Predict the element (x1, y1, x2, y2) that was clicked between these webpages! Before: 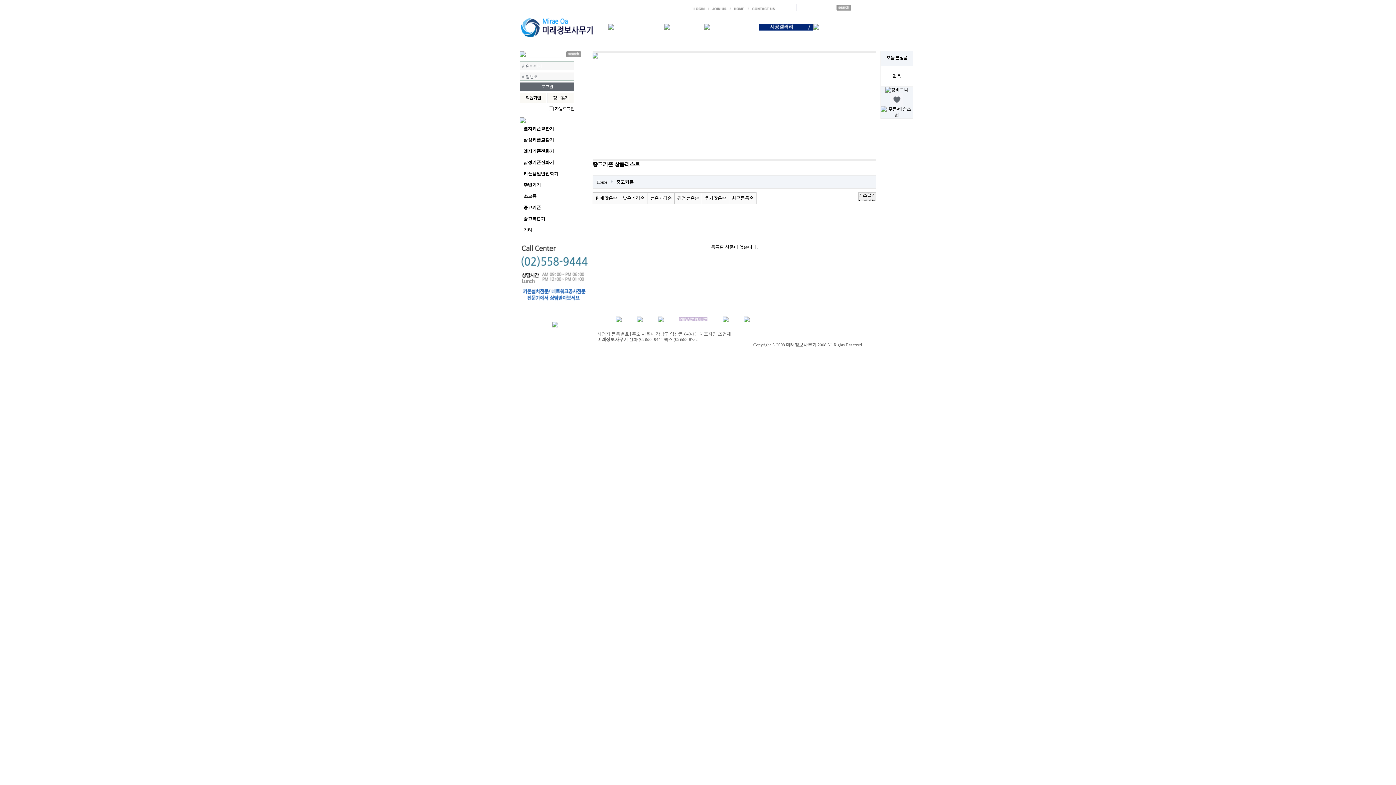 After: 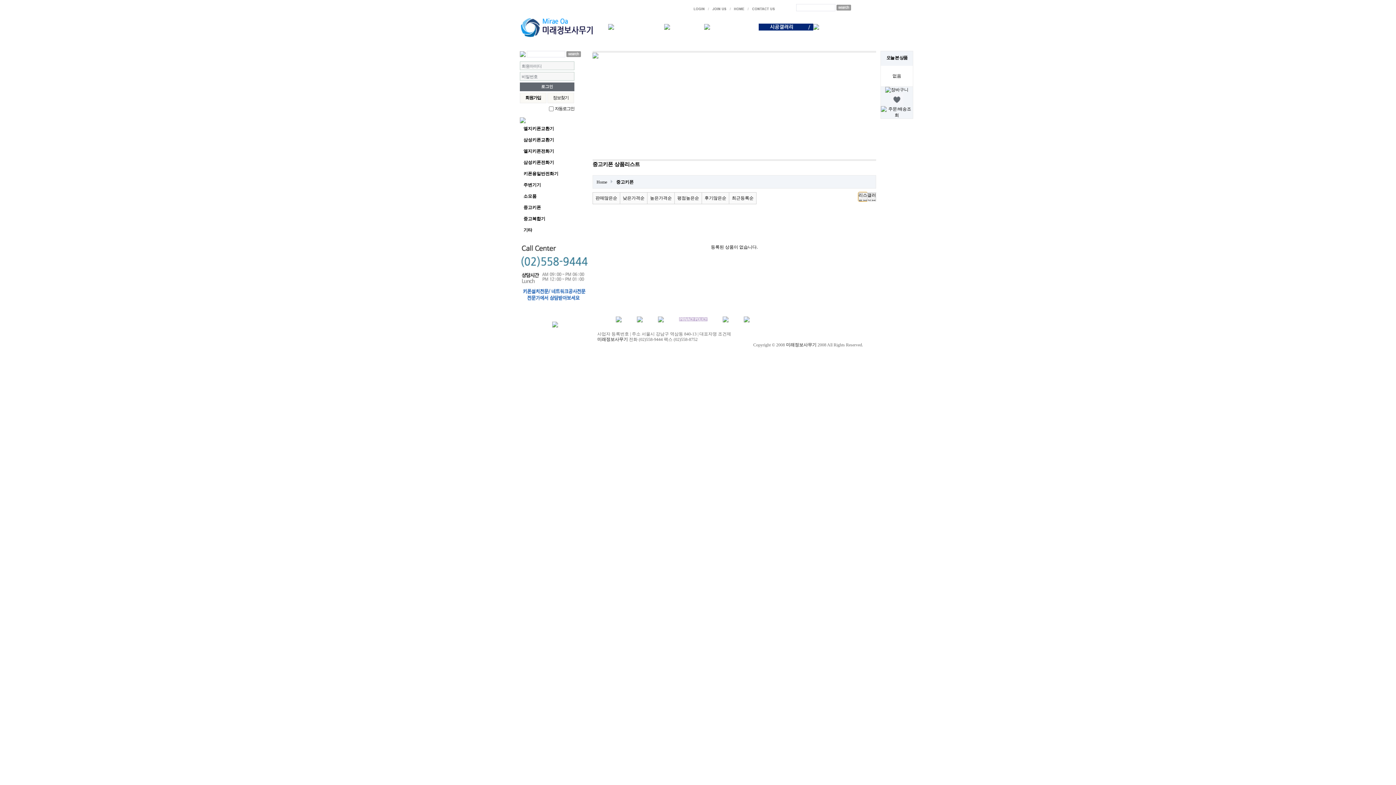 Action: bbox: (858, 192, 867, 201) label: 리스트뷰